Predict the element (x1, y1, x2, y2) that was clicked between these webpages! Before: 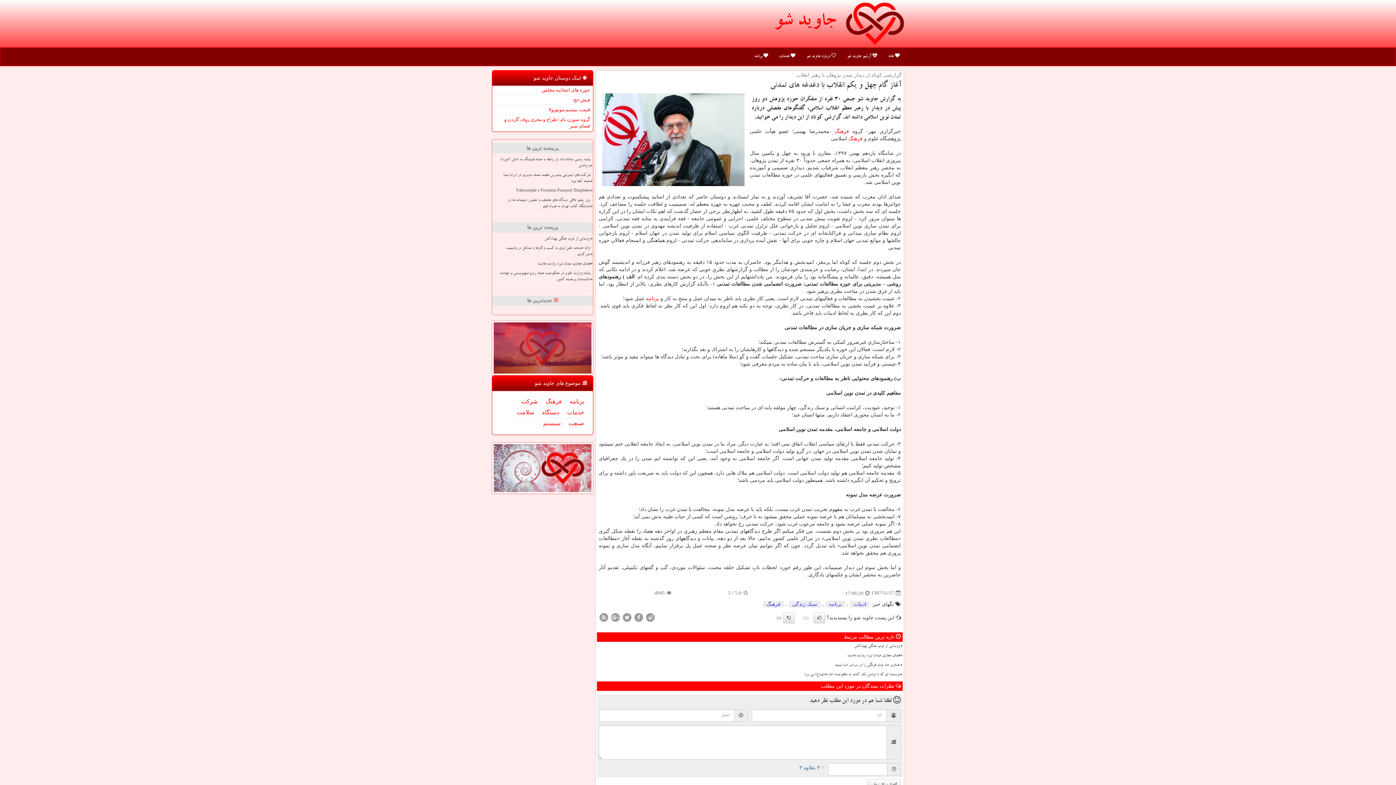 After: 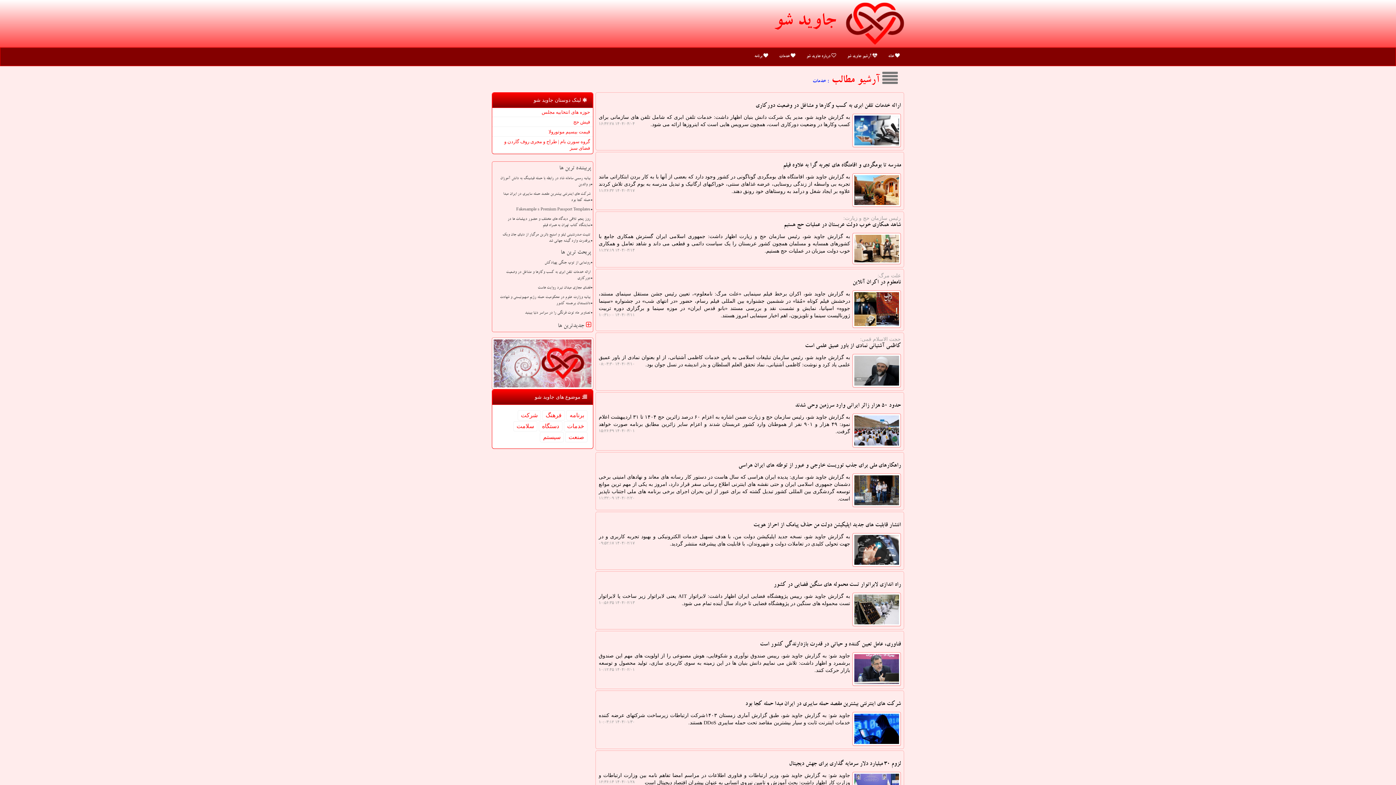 Action: bbox: (773, 47, 801, 65) label:  خدمات